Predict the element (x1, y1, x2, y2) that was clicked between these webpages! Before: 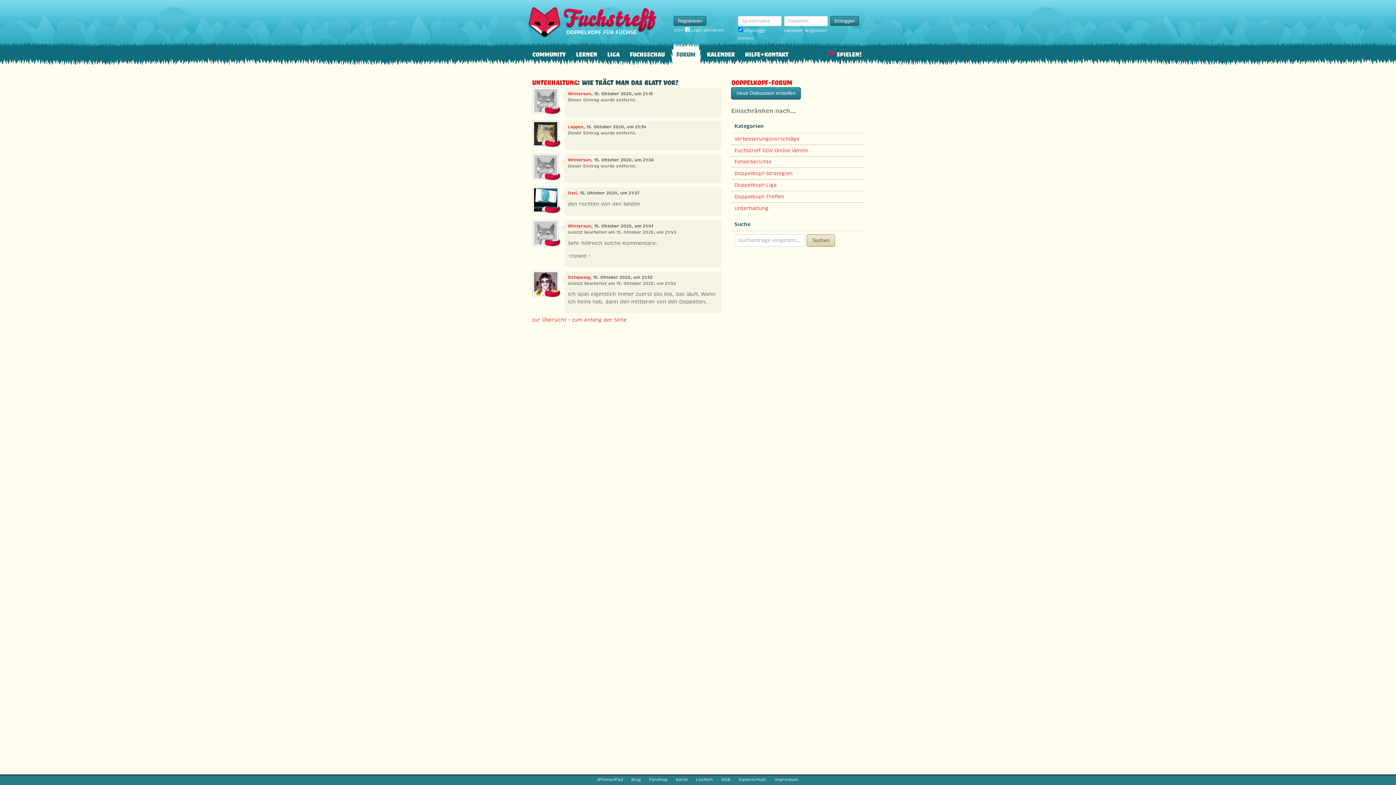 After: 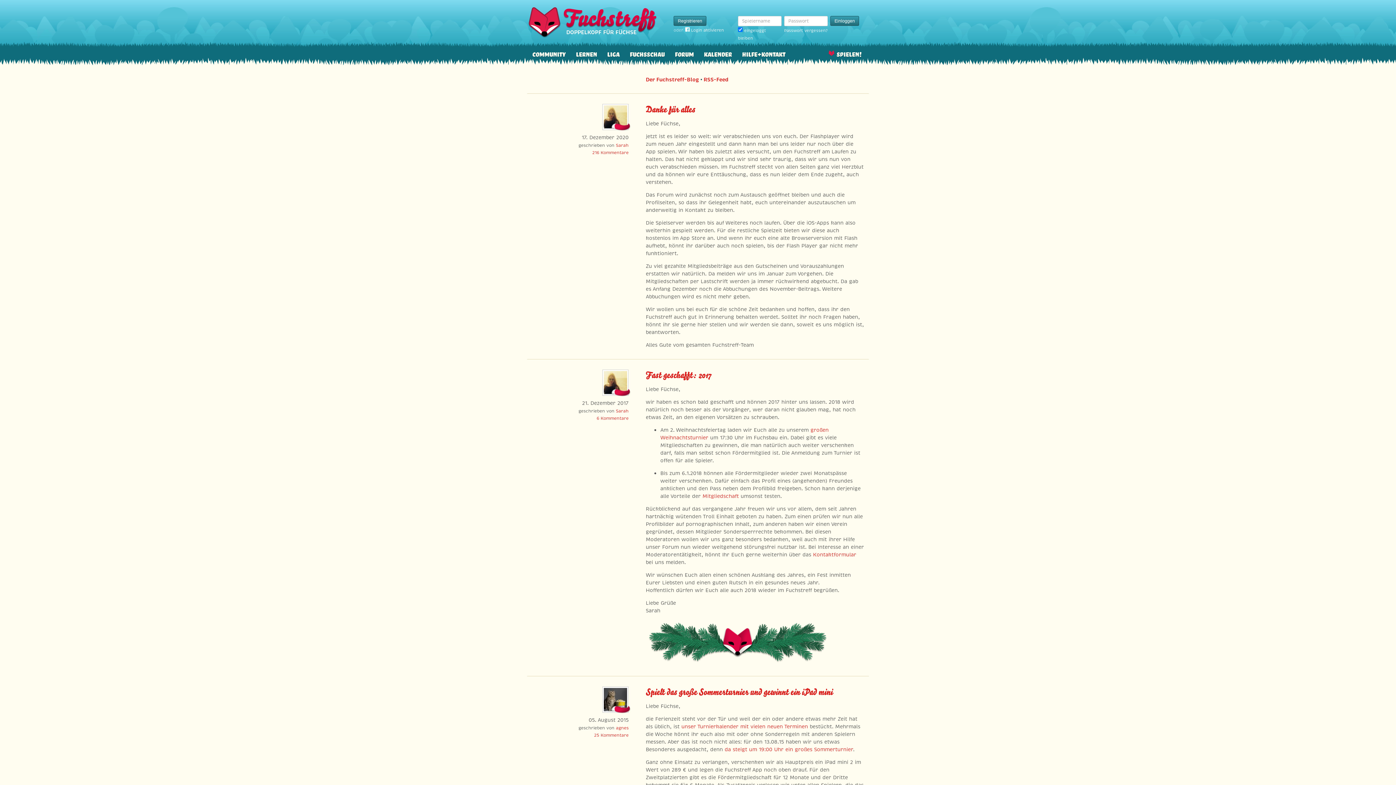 Action: bbox: (628, 775, 644, 785) label: Blog